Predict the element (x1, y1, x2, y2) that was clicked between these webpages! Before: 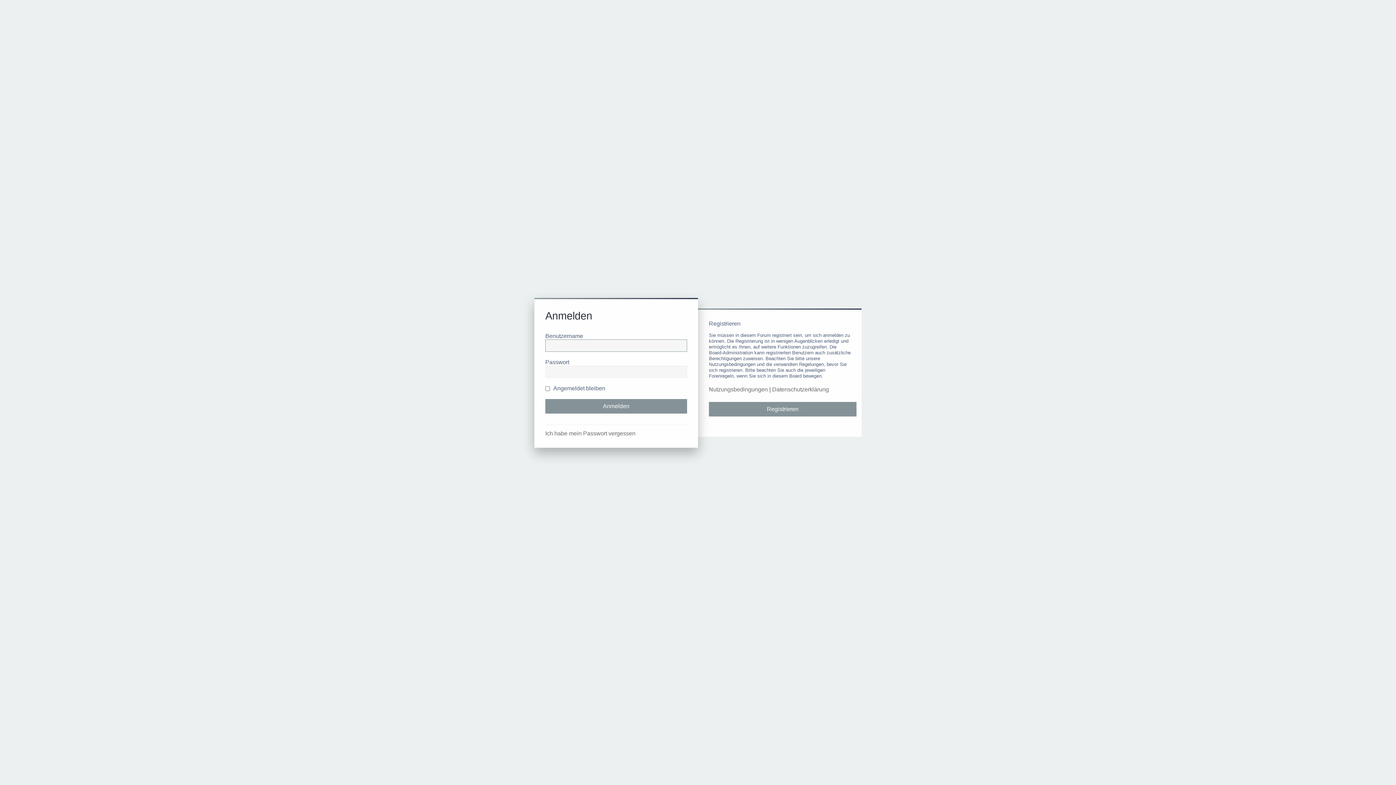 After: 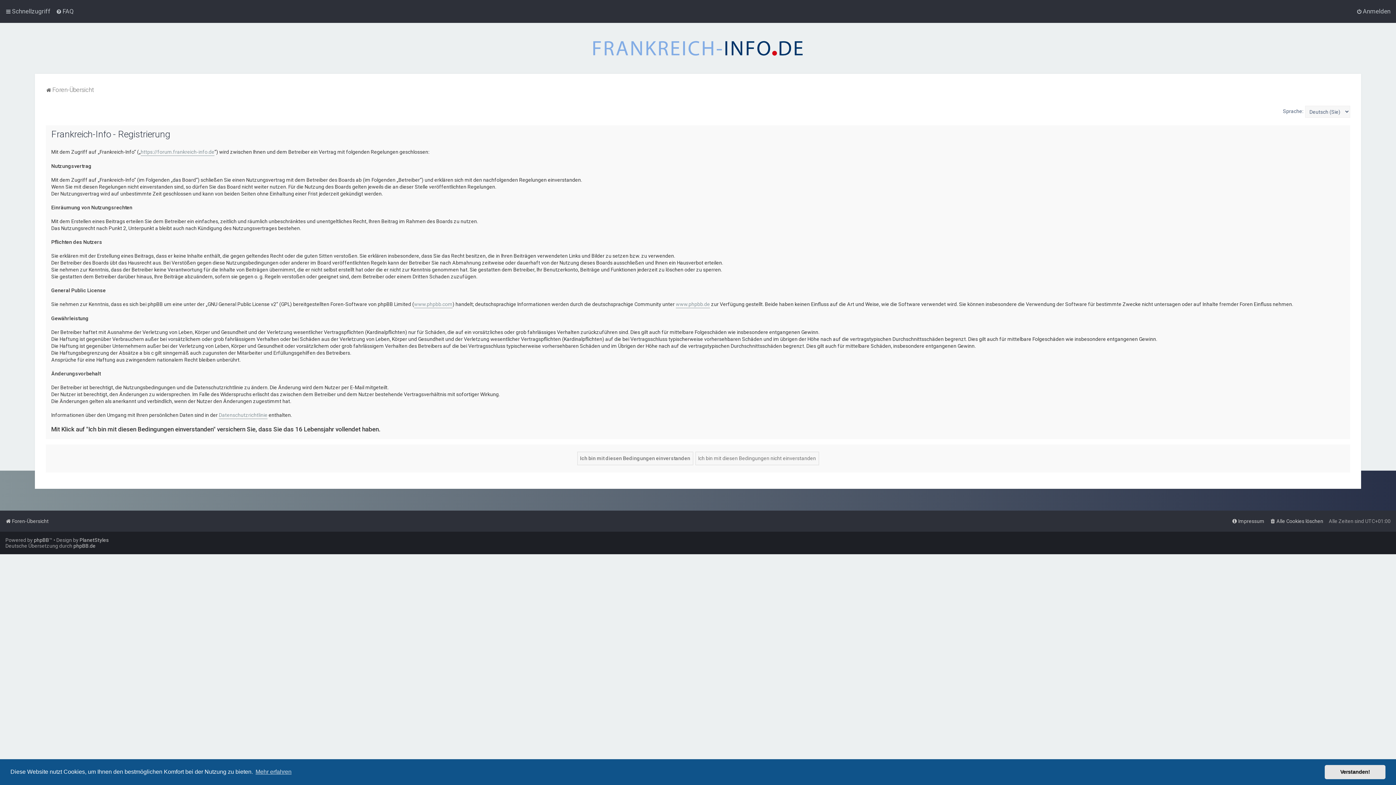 Action: label: Registrieren bbox: (709, 402, 856, 416)